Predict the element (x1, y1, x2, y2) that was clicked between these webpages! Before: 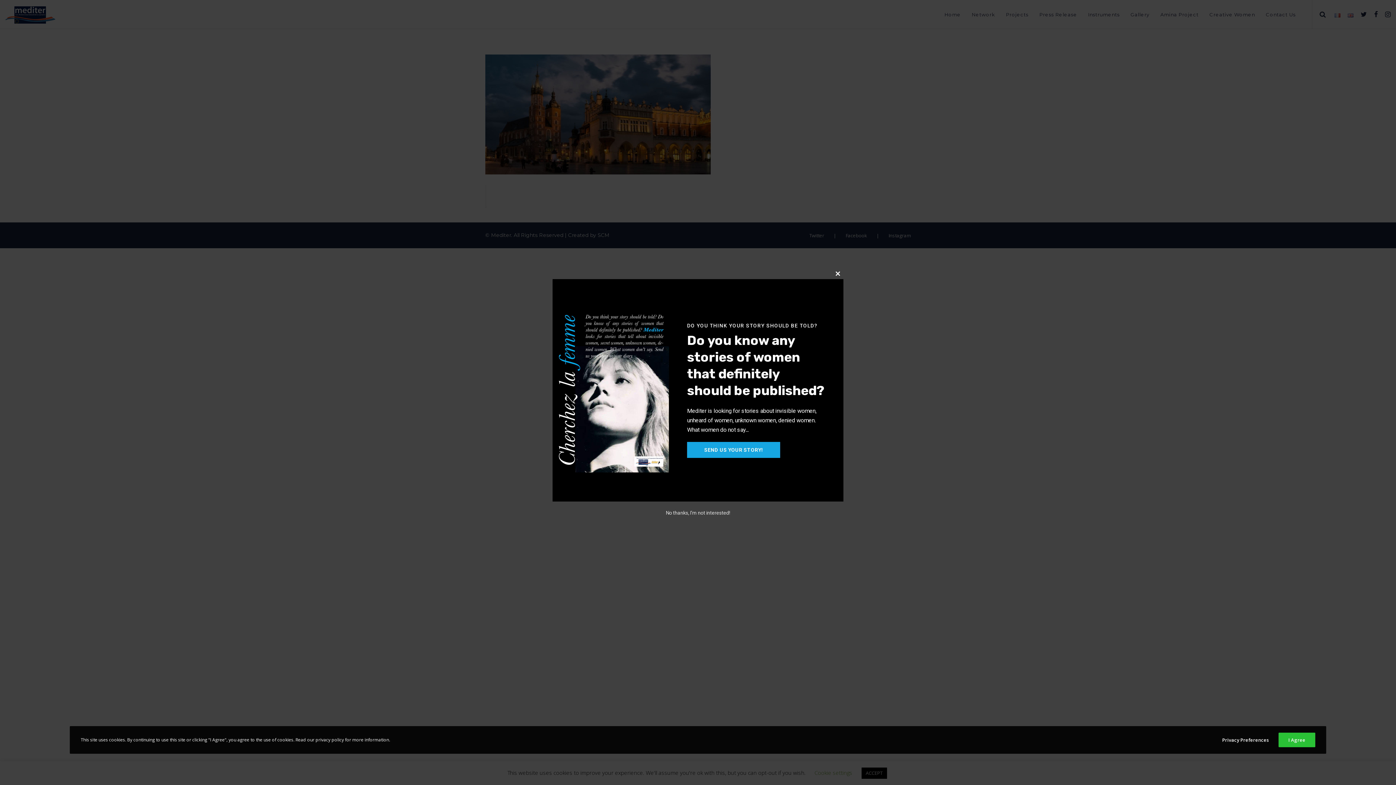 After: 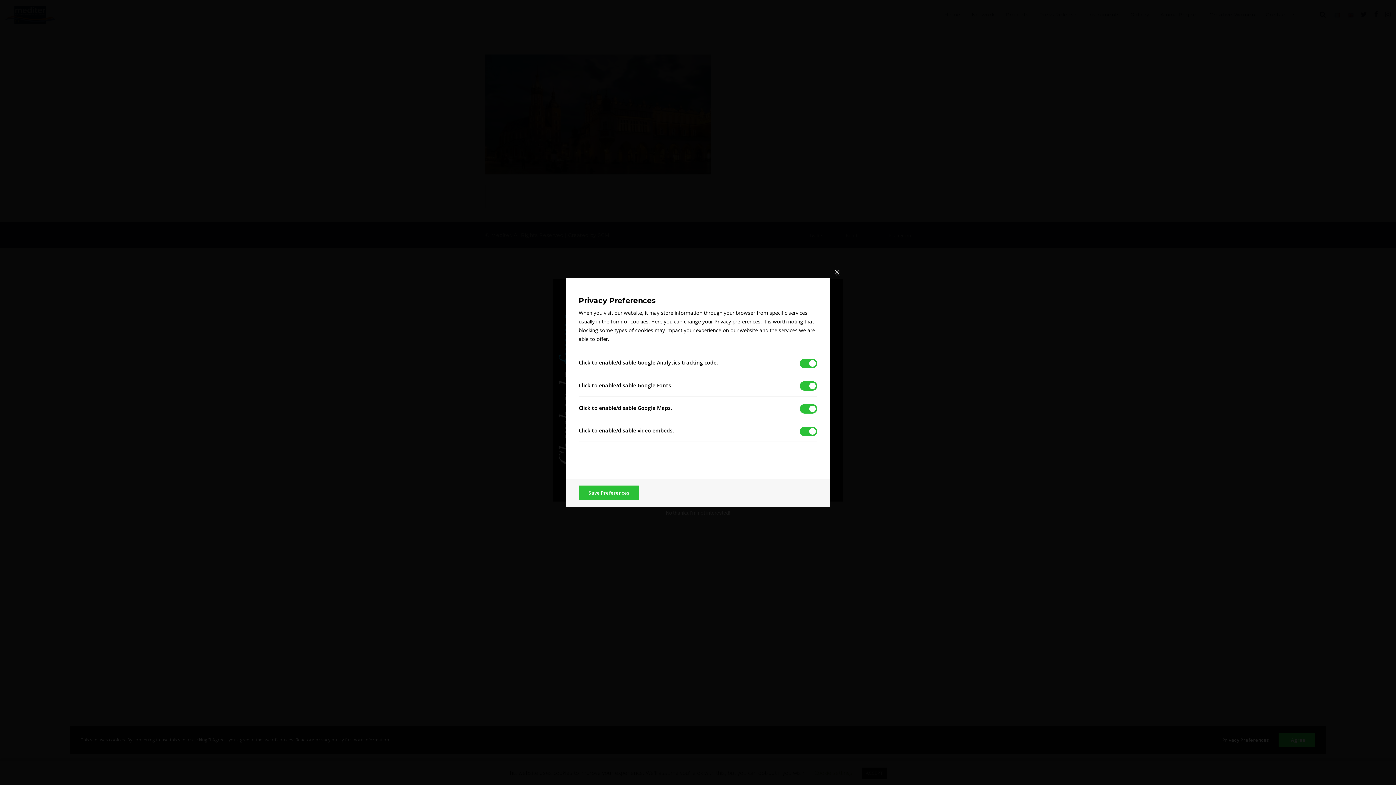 Action: bbox: (1222, 732, 1269, 747) label: Privacy Preferences